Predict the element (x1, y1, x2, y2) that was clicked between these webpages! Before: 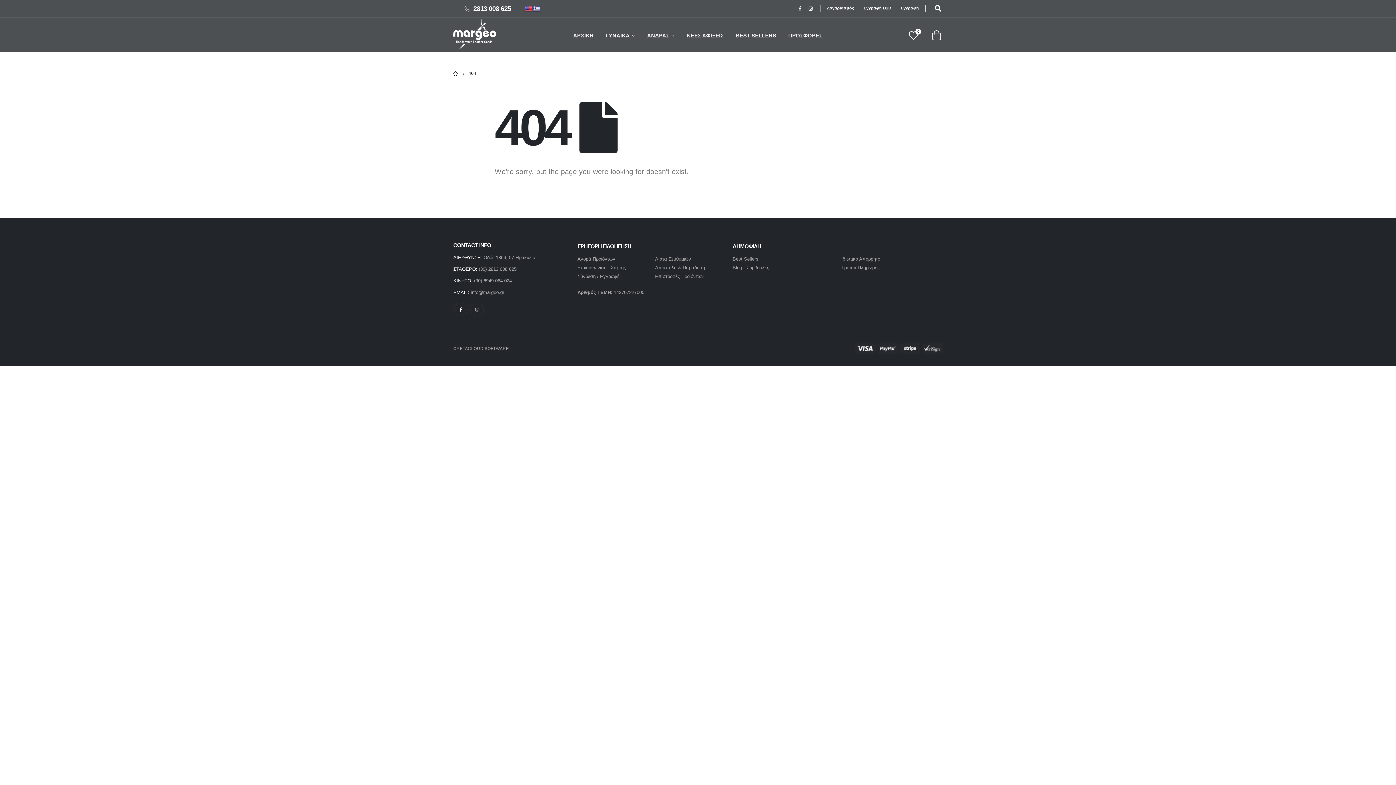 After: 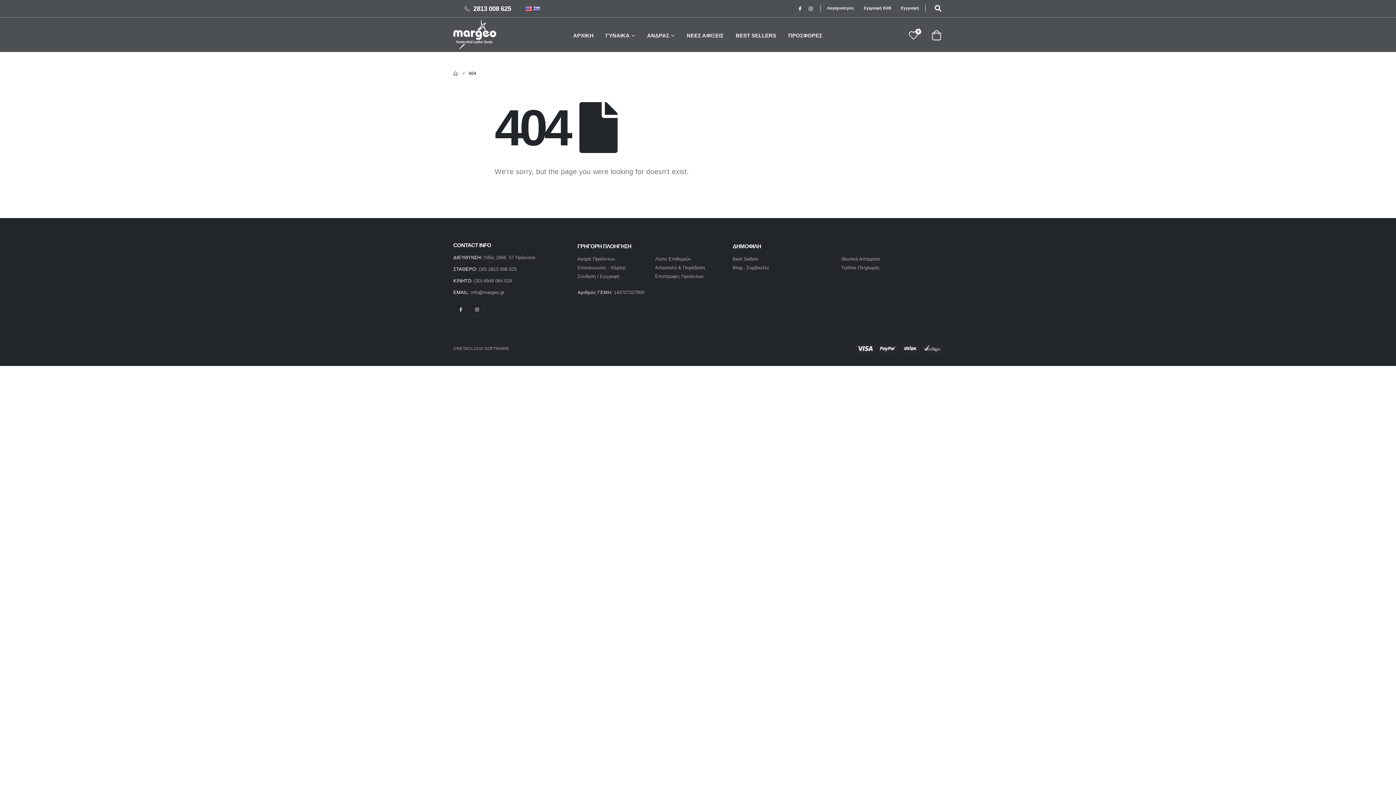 Action: bbox: (533, 5, 540, 11)